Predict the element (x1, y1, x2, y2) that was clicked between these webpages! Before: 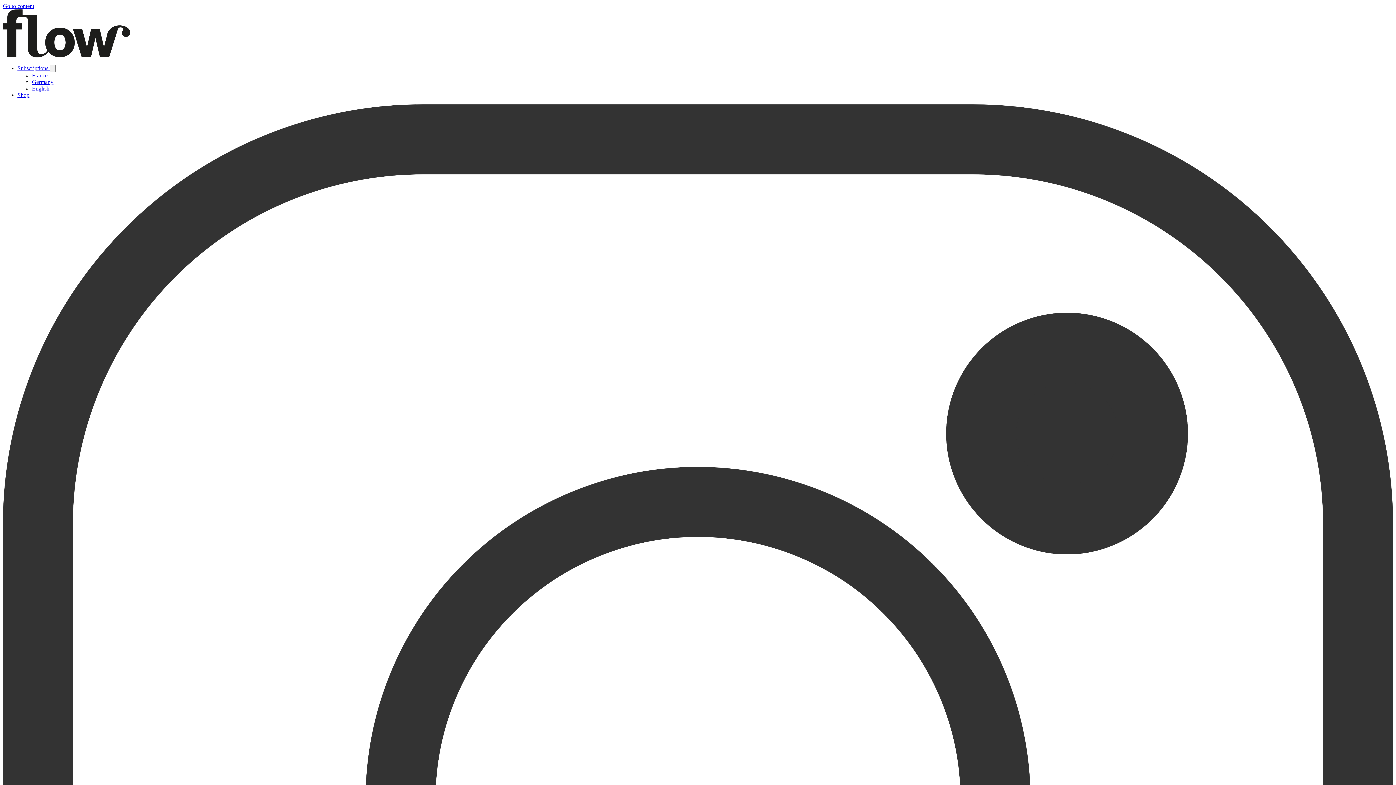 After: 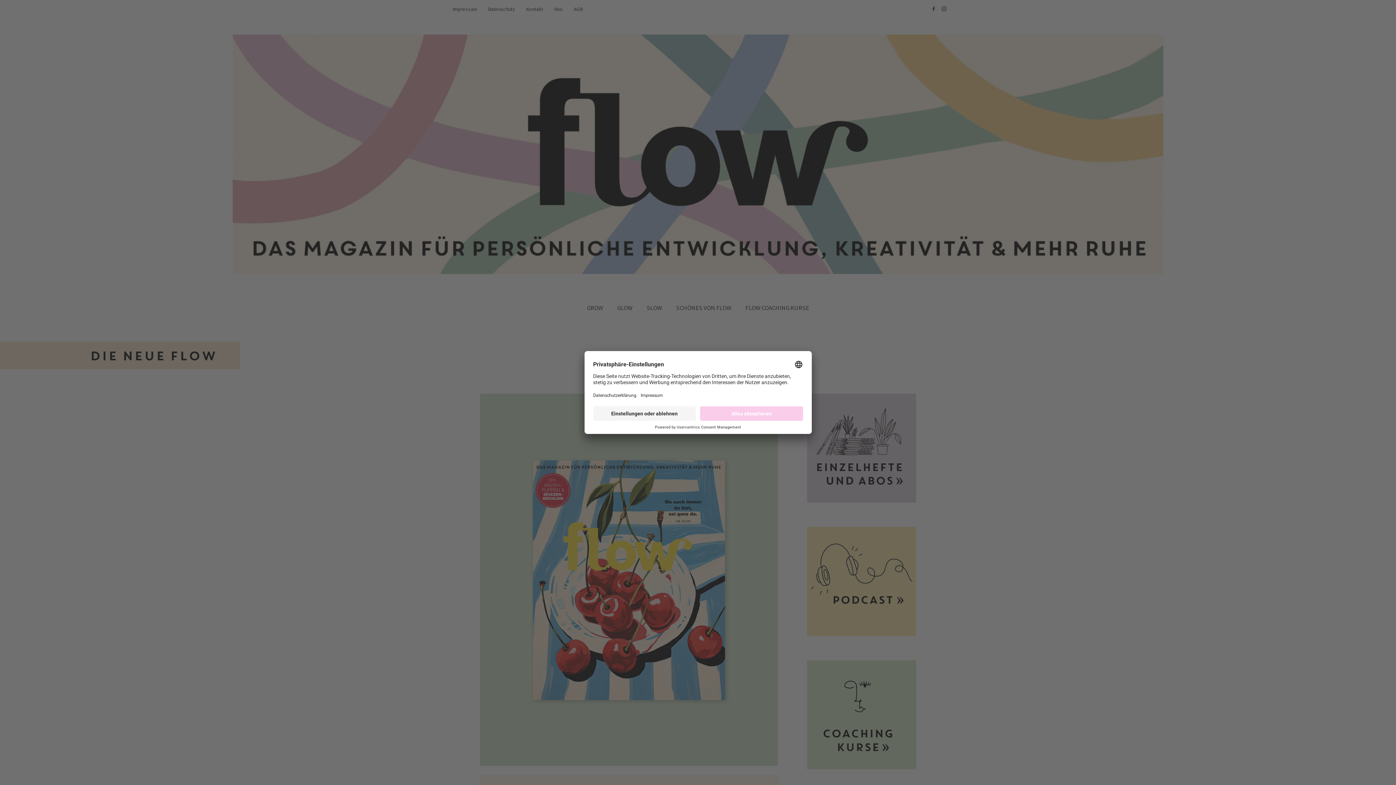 Action: bbox: (32, 78, 53, 85) label: Go to Germany